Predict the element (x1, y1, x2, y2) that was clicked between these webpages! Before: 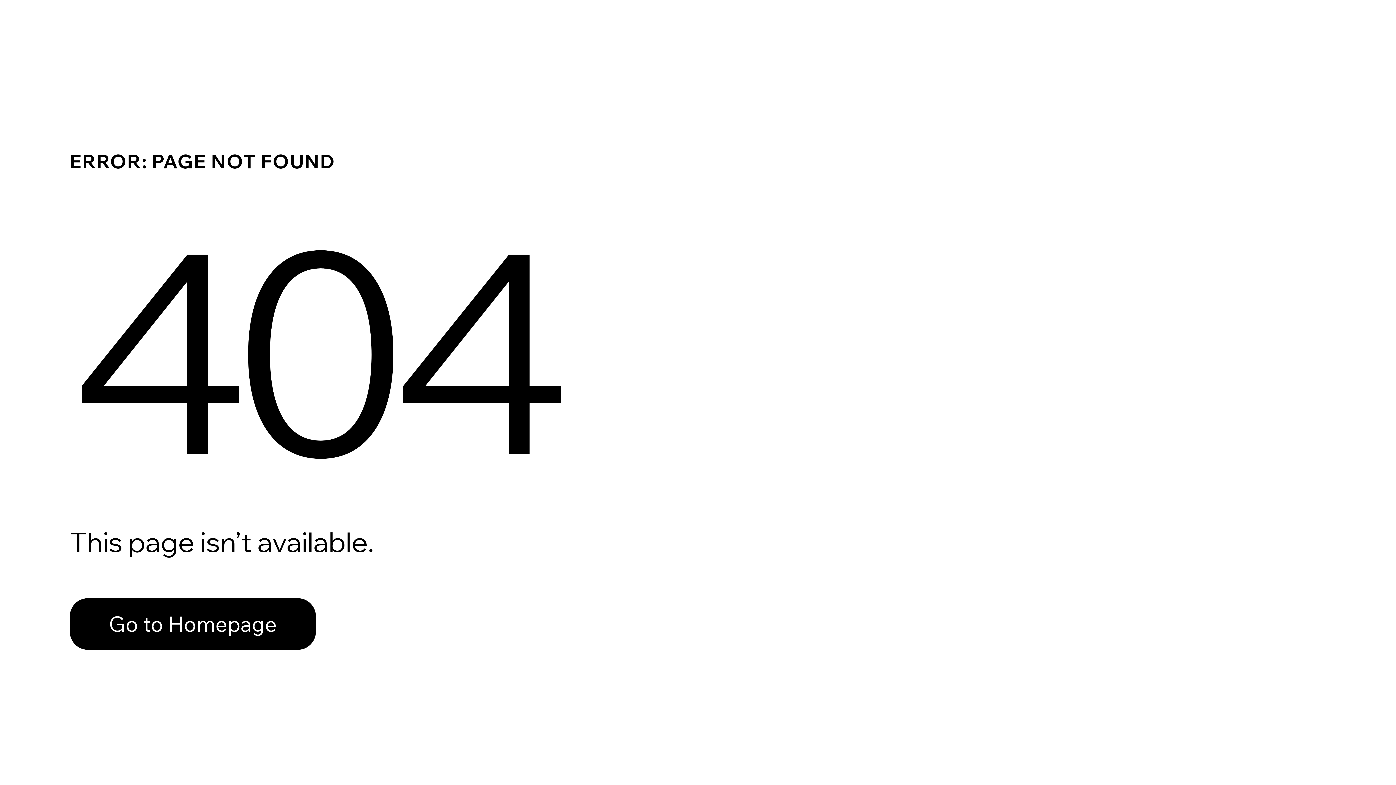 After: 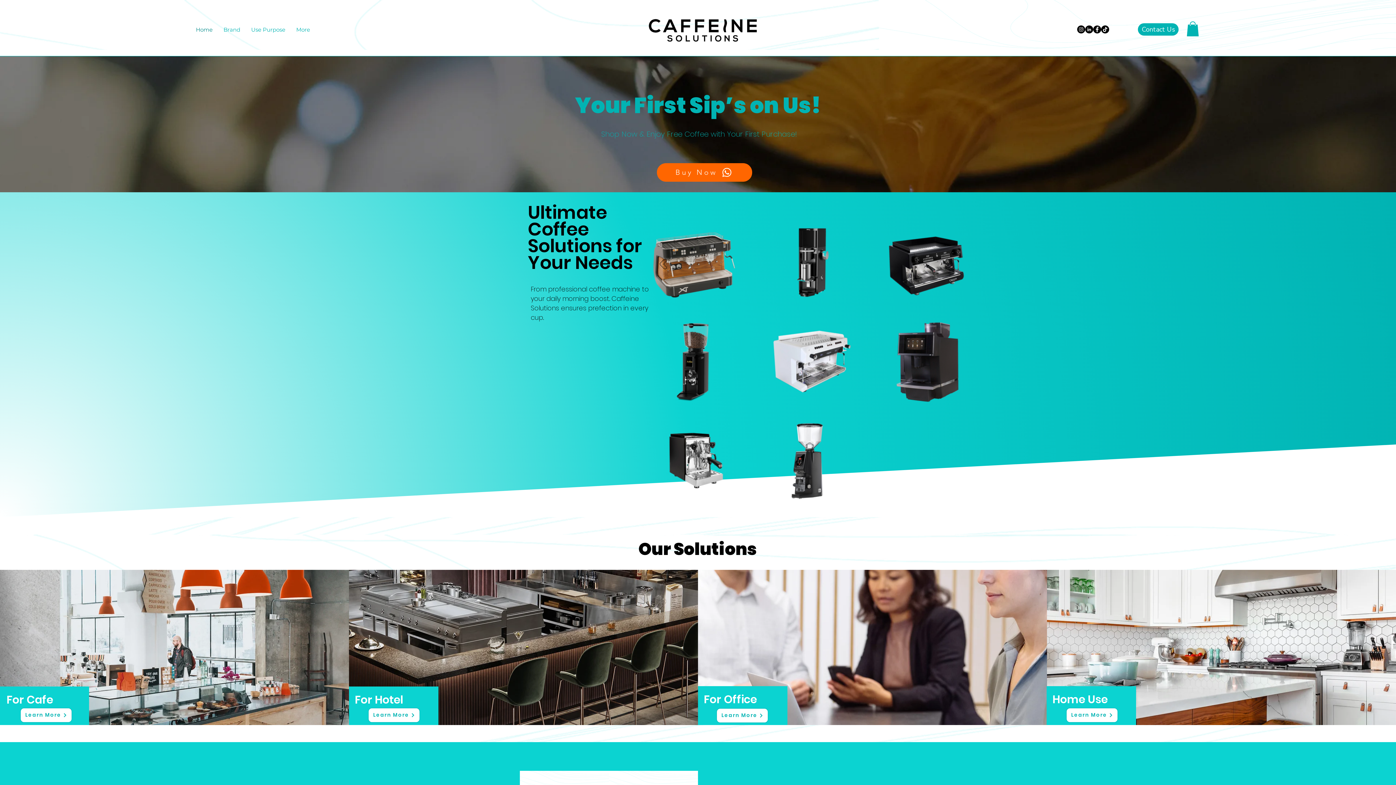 Action: bbox: (69, 582, 768, 659) label: Go to Homepage